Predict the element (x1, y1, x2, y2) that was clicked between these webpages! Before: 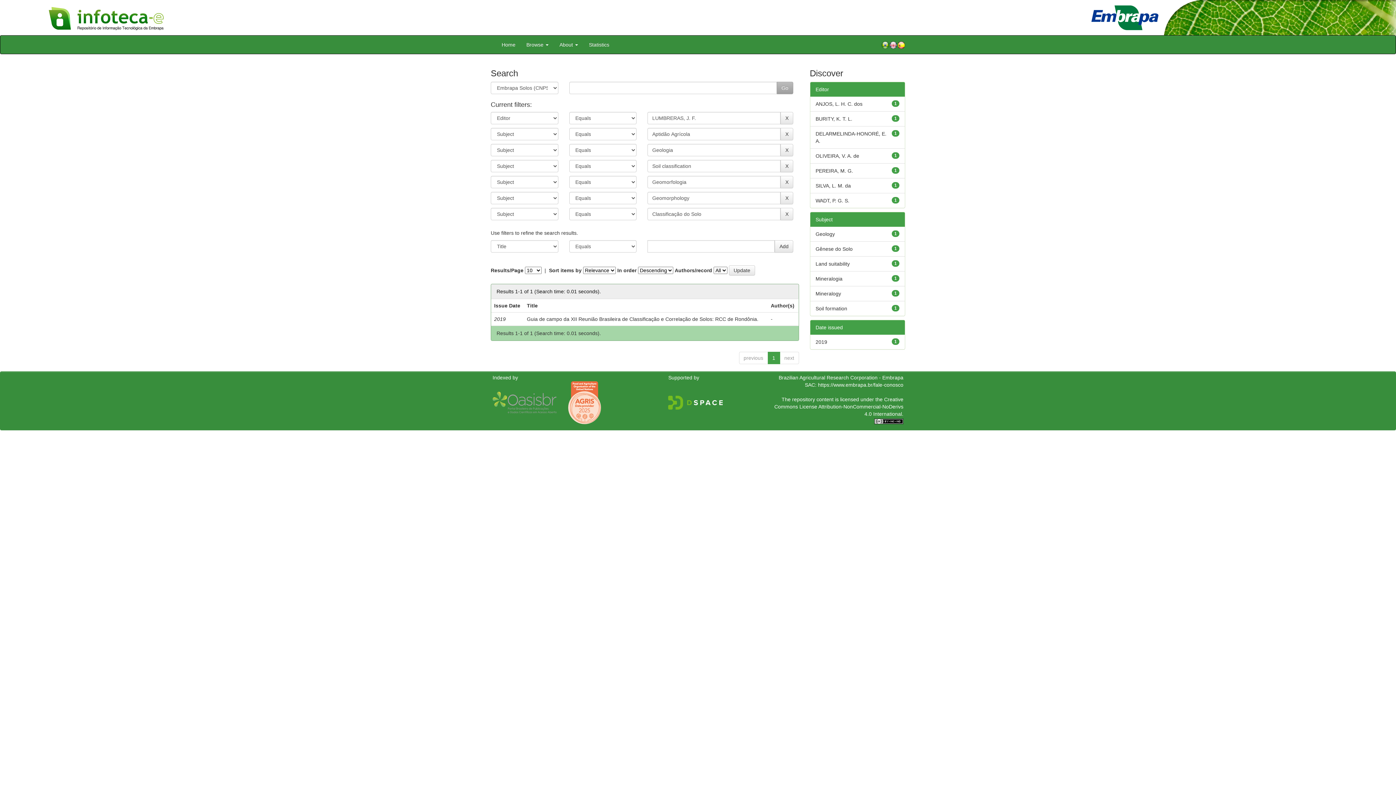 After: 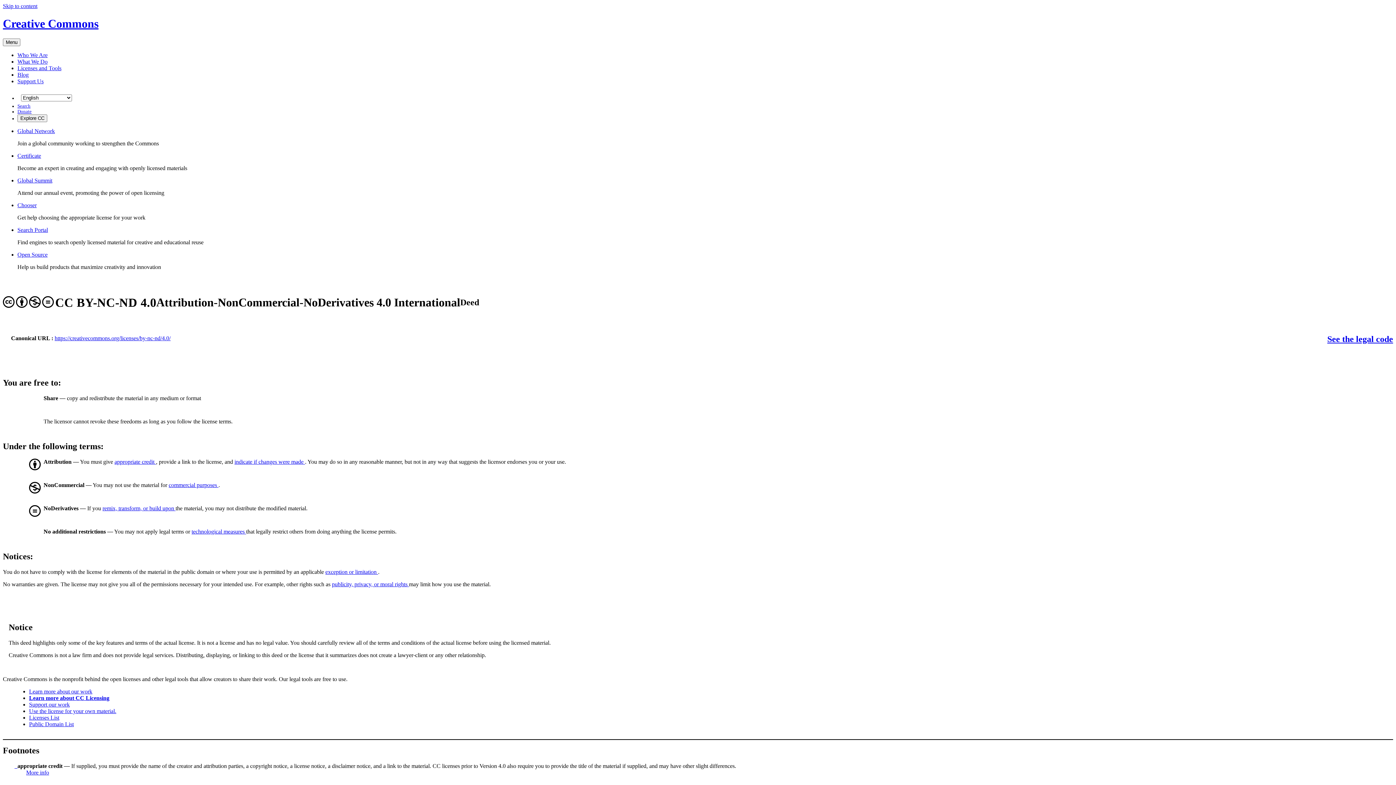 Action: bbox: (874, 418, 903, 424)